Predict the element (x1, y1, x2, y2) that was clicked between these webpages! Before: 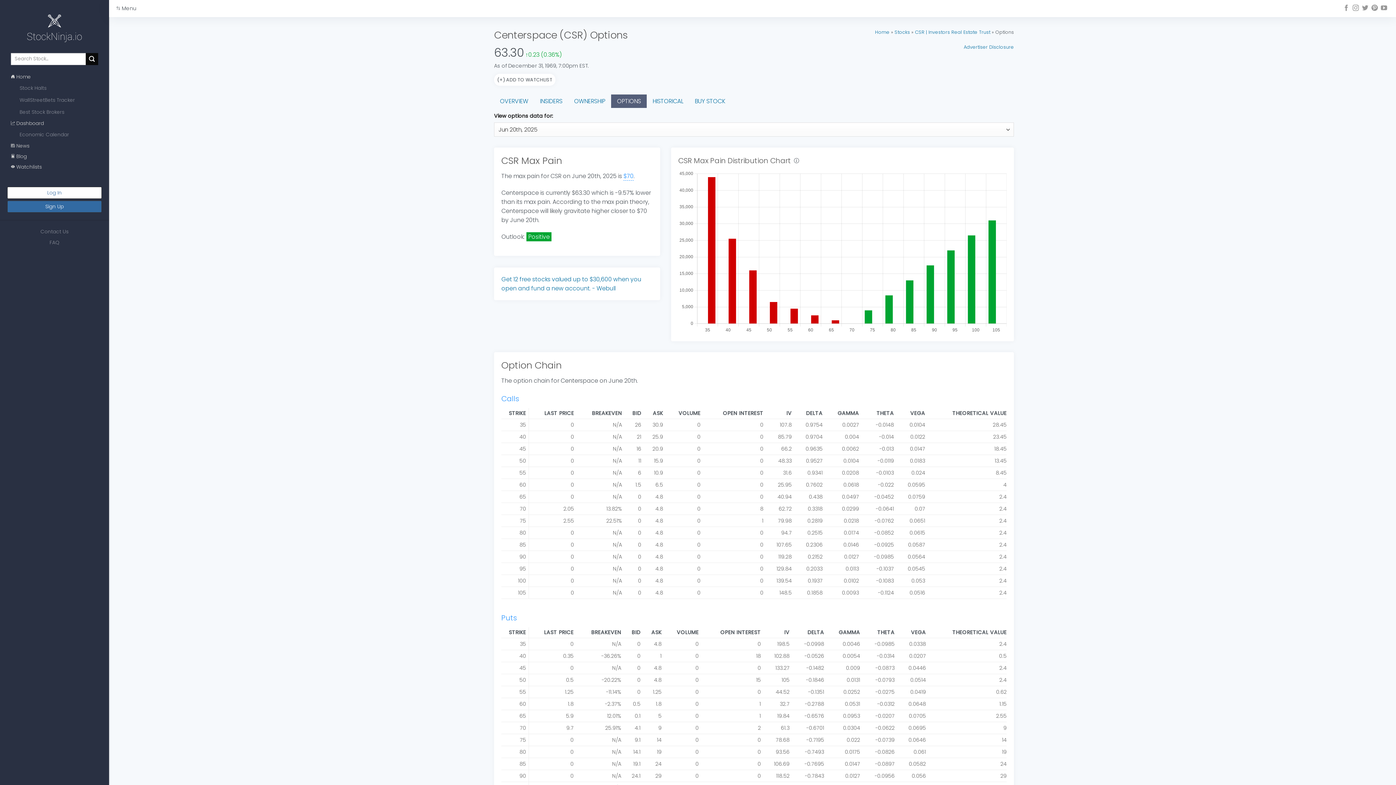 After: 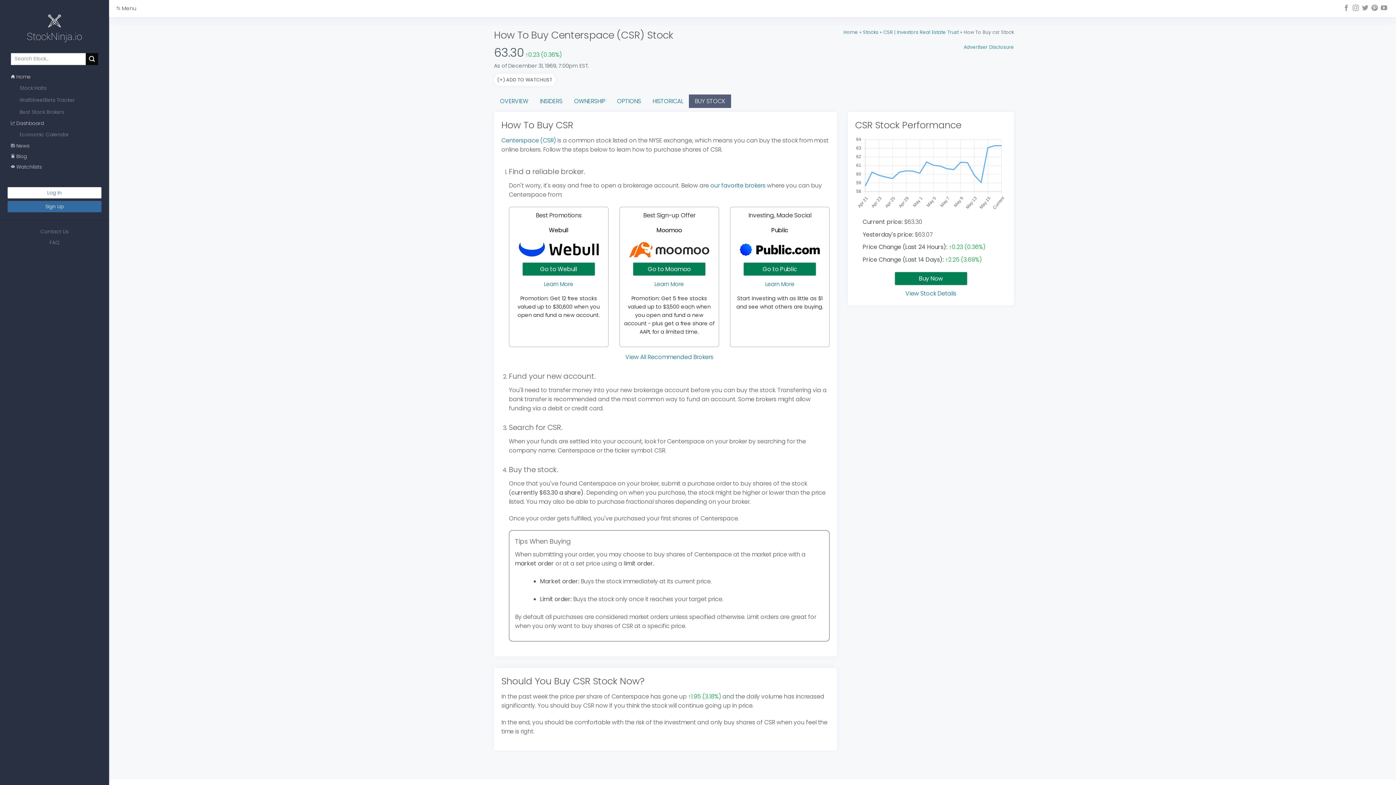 Action: bbox: (689, 94, 731, 108) label: BUY STOCK